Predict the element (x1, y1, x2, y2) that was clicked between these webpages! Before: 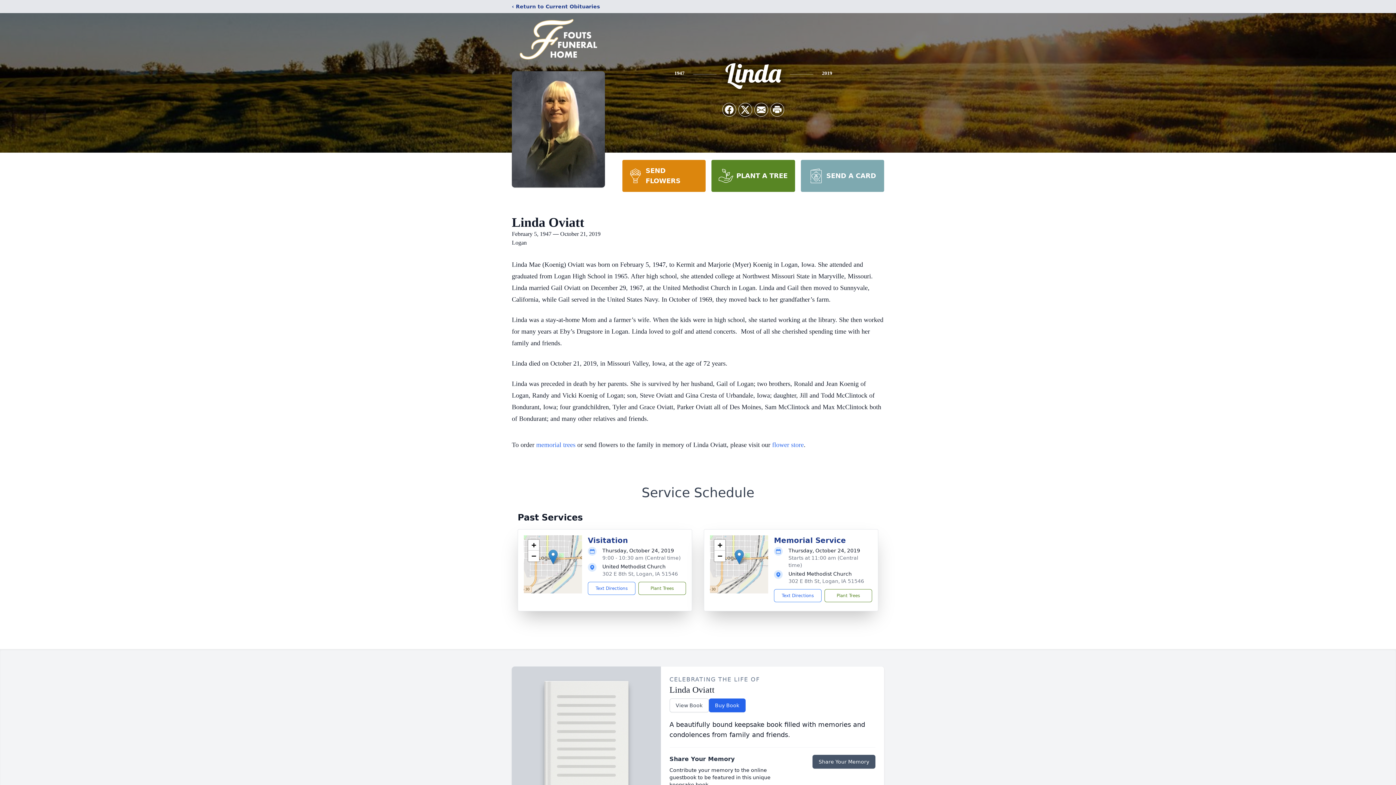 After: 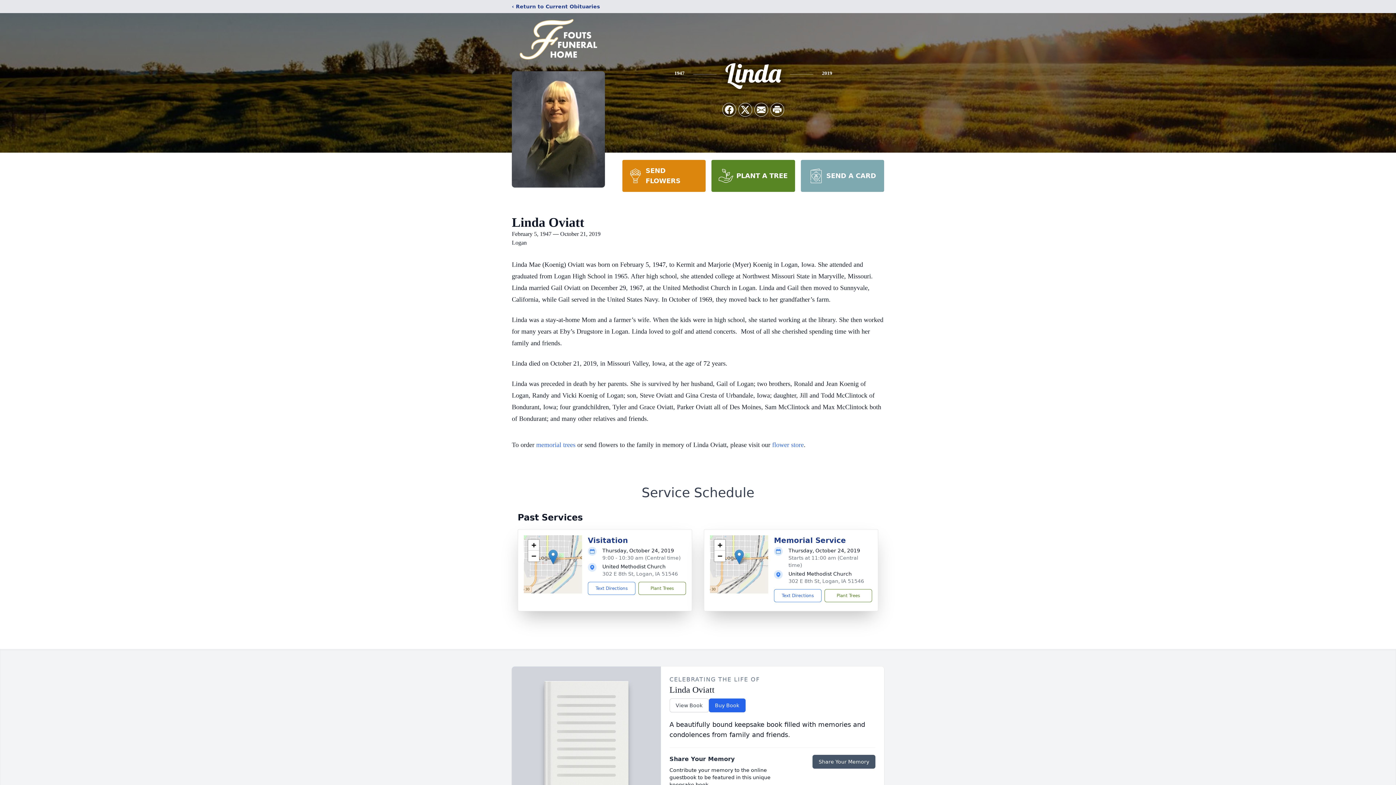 Action: label: PLANT A TREE bbox: (711, 160, 795, 192)